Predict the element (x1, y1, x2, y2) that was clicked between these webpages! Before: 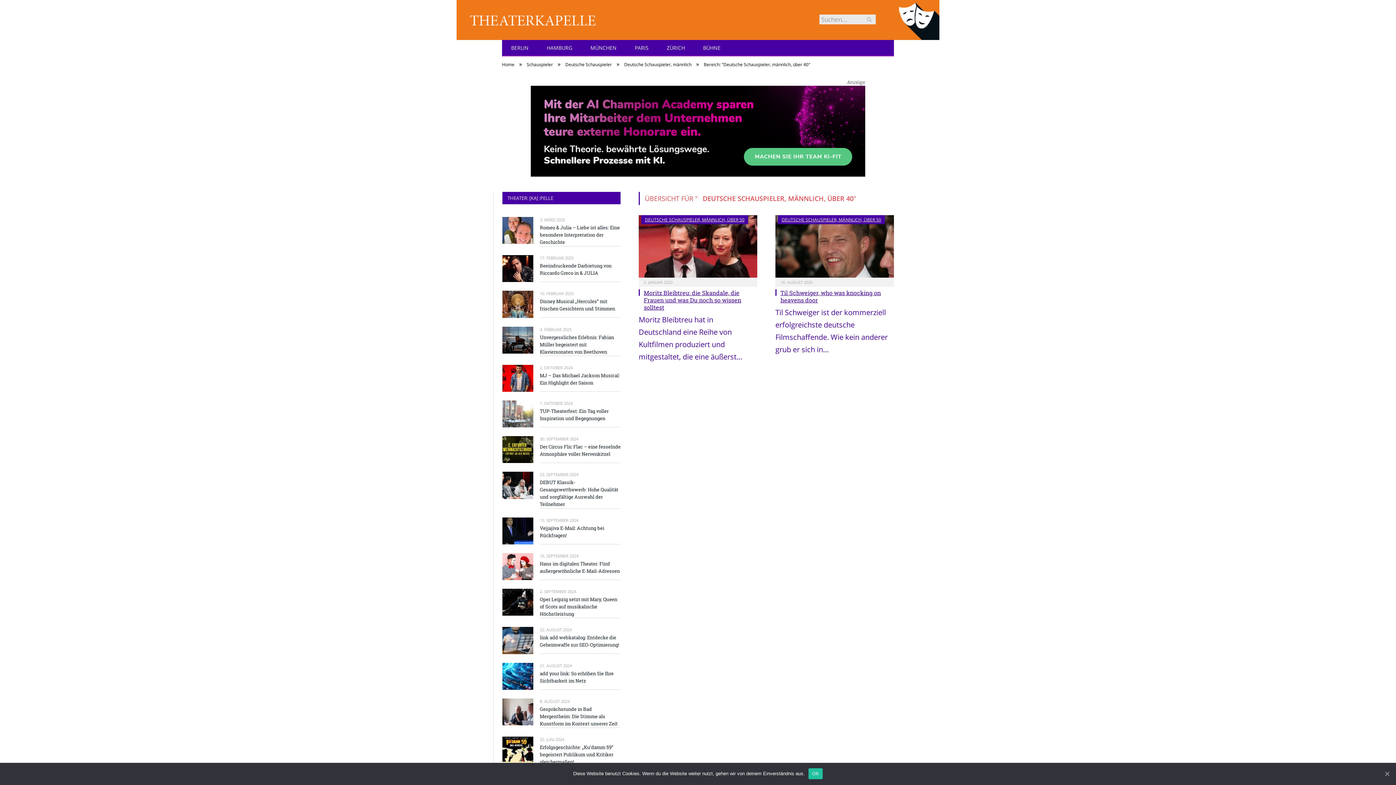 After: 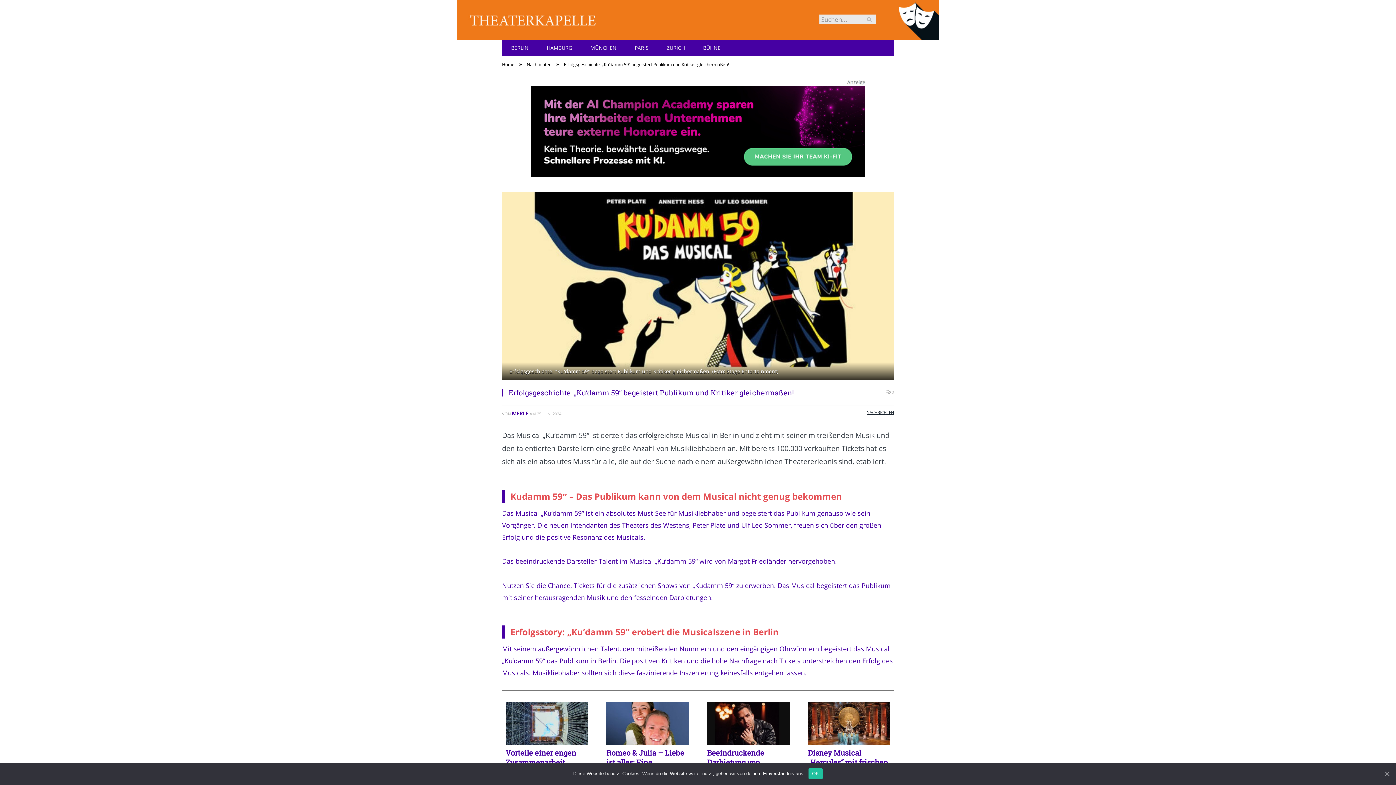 Action: bbox: (502, 737, 533, 764)